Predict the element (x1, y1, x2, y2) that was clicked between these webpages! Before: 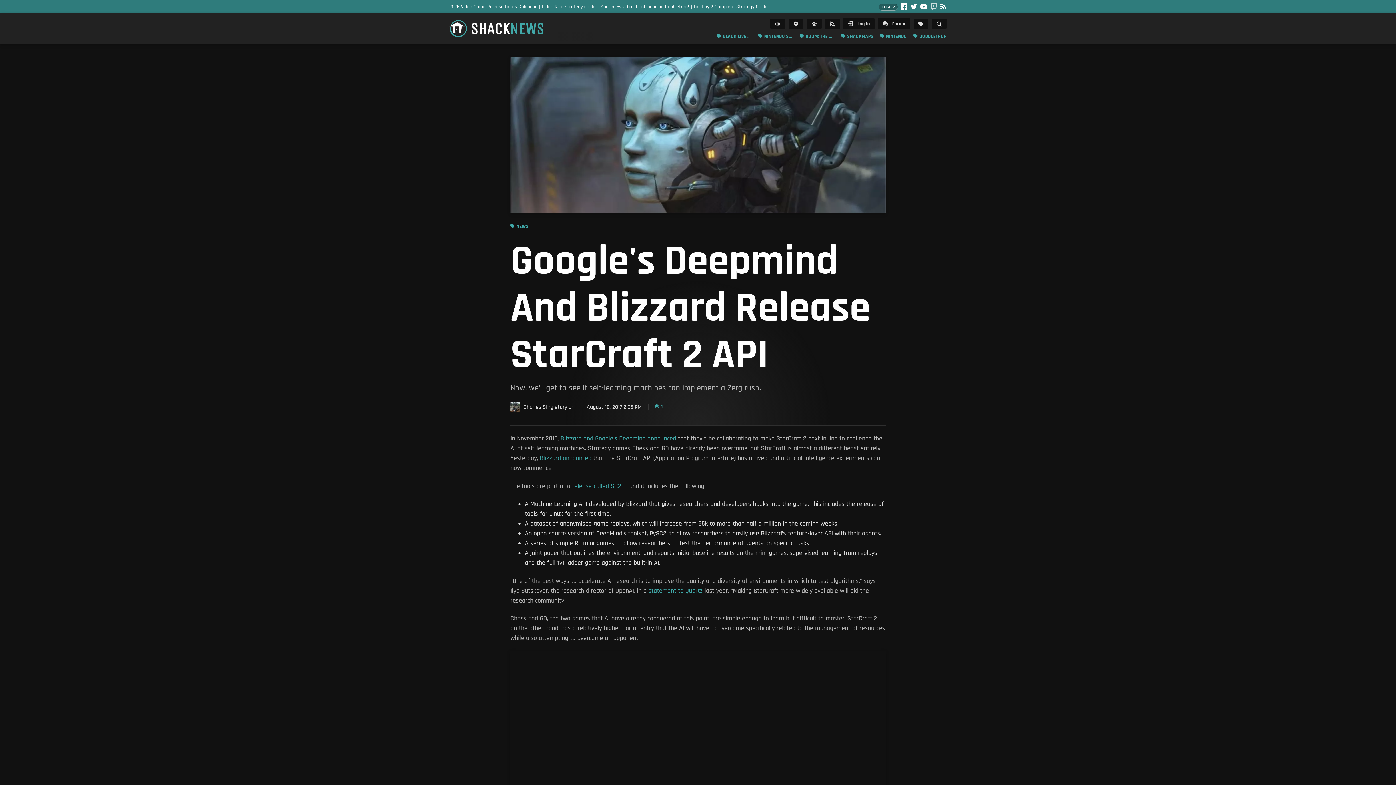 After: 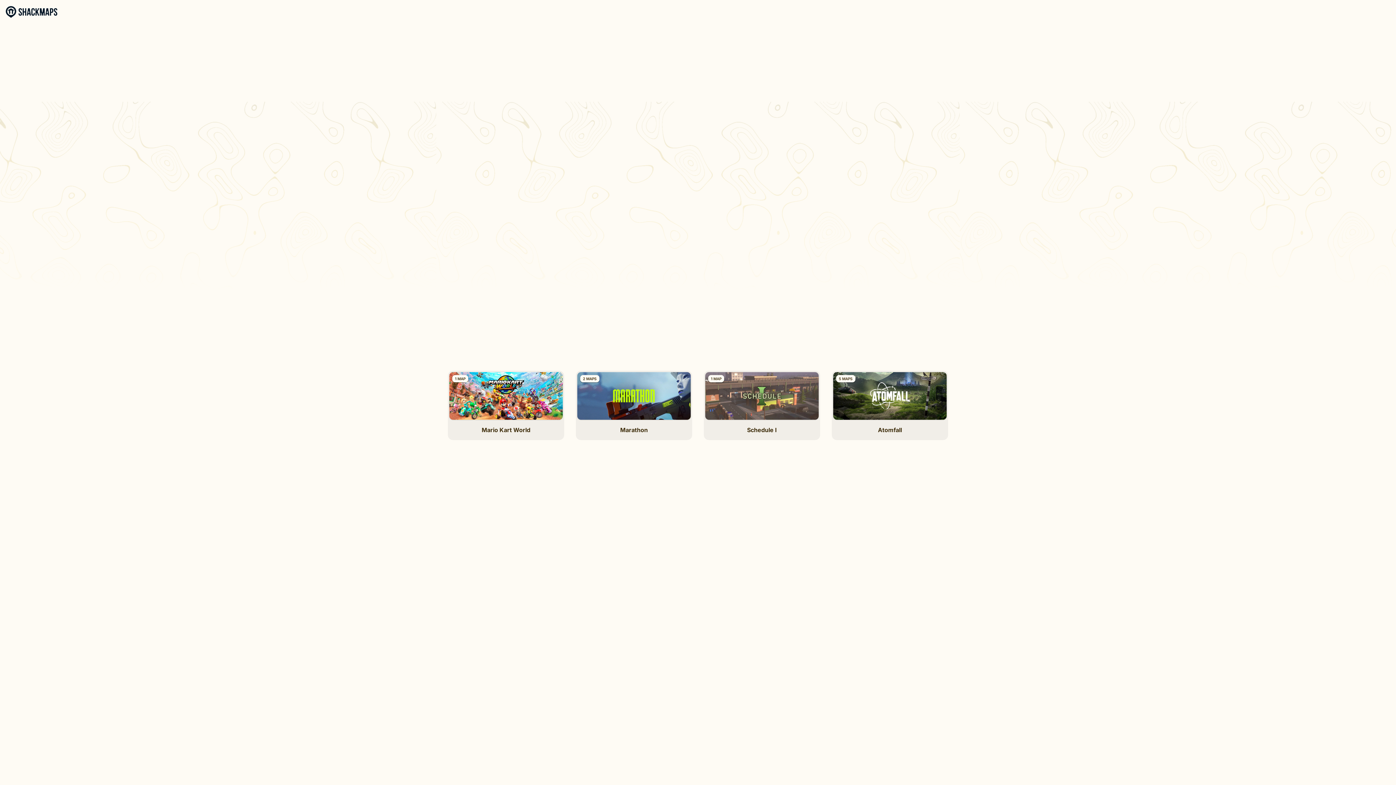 Action: label:  bbox: (788, 18, 803, 28)